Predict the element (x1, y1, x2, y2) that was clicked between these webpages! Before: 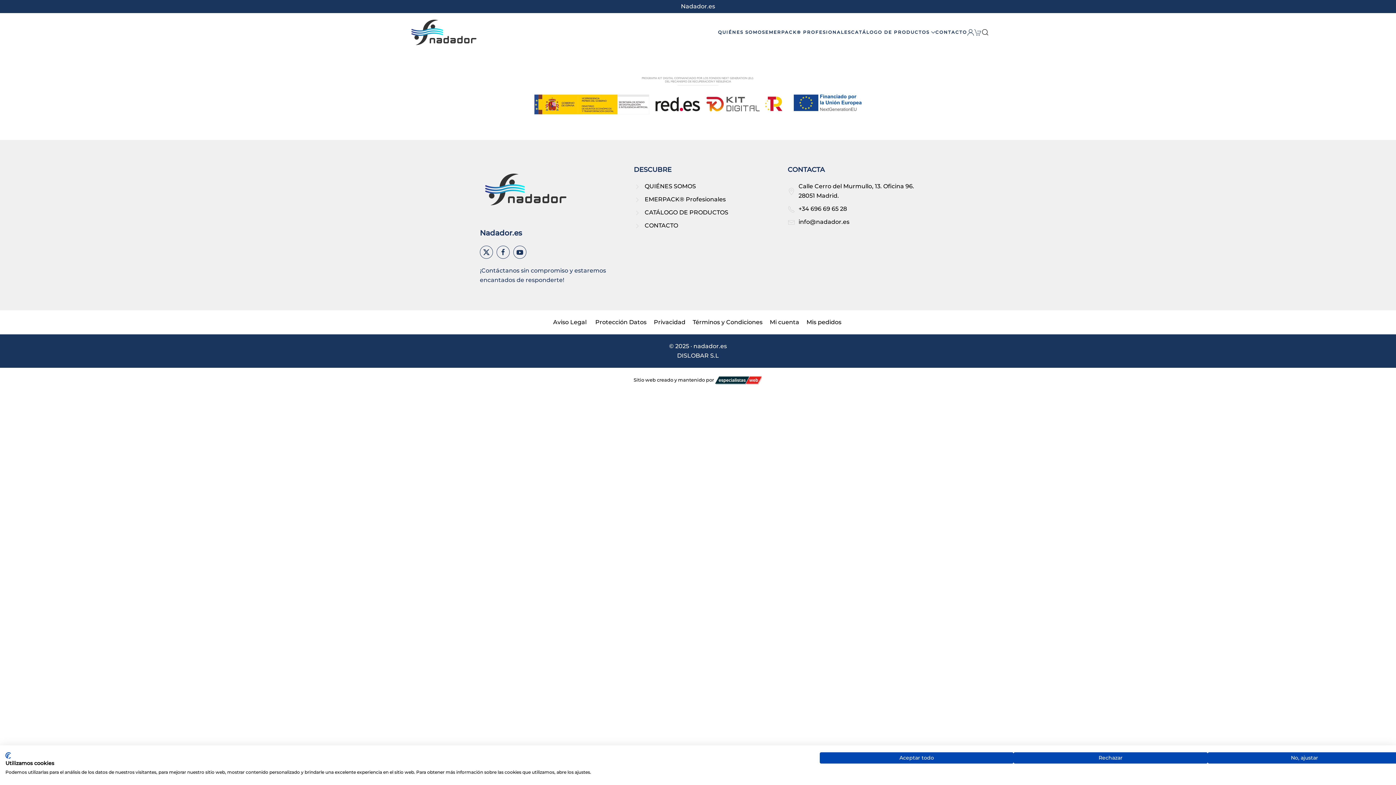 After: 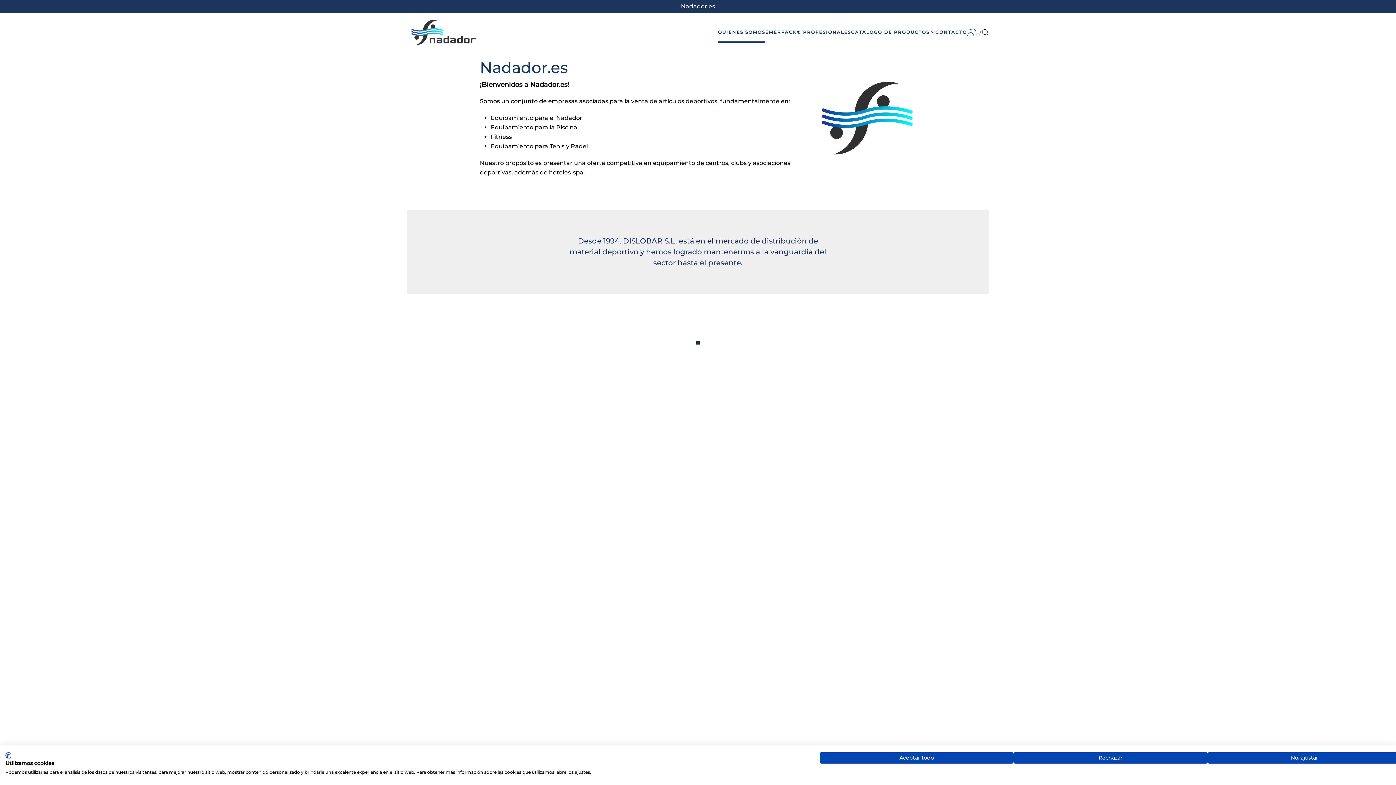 Action: bbox: (718, 17, 765, 46) label: QUIÉNES SOMOS